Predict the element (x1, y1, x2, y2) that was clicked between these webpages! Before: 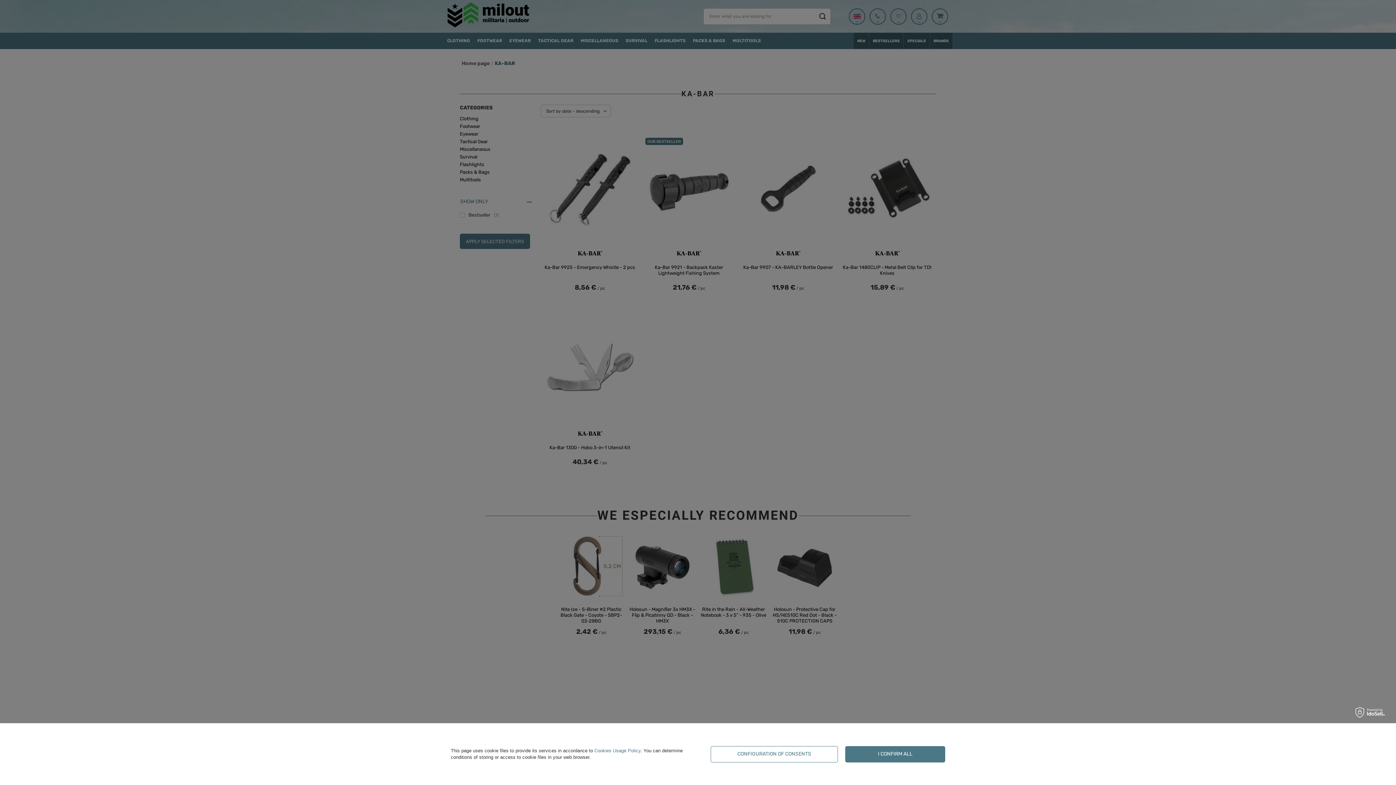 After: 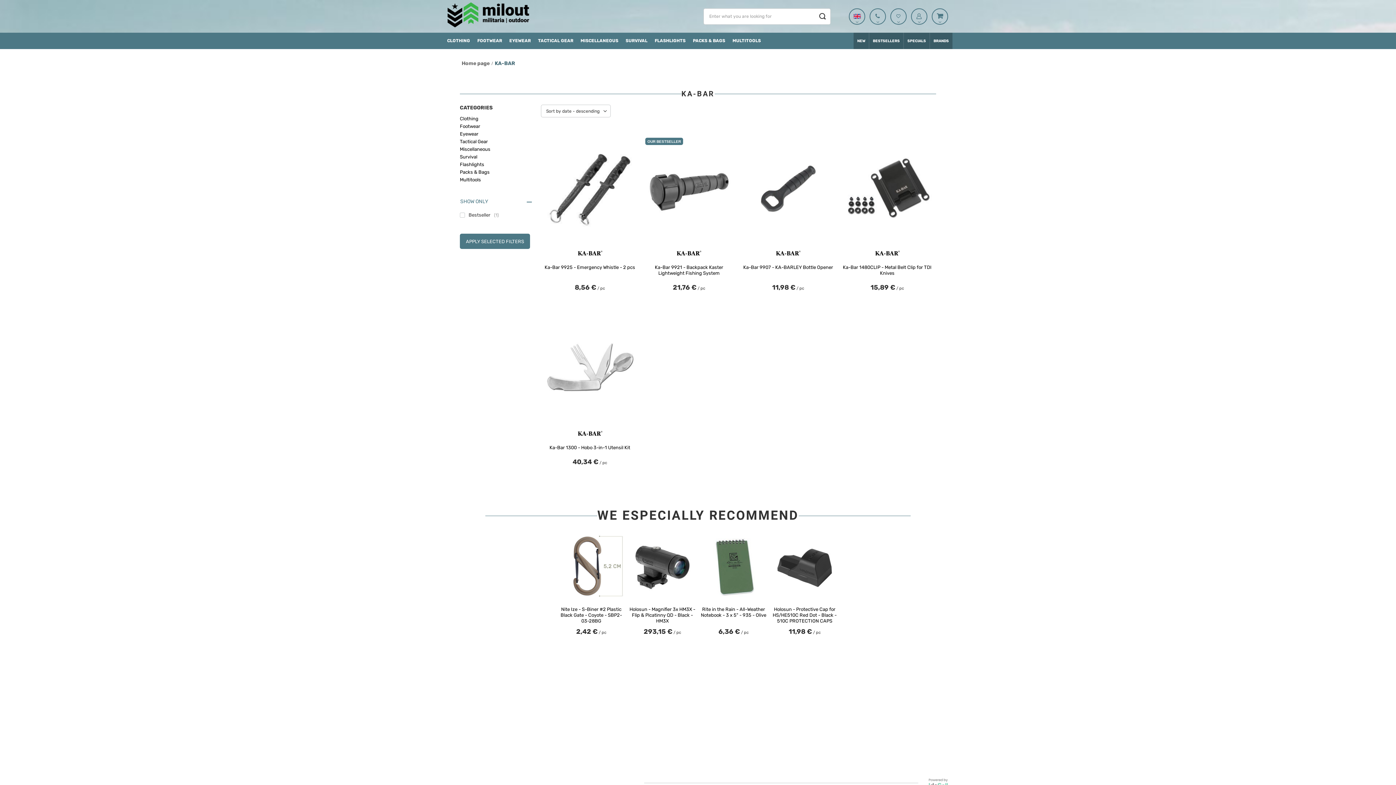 Action: label: I CONFIRM ALL bbox: (845, 746, 945, 762)